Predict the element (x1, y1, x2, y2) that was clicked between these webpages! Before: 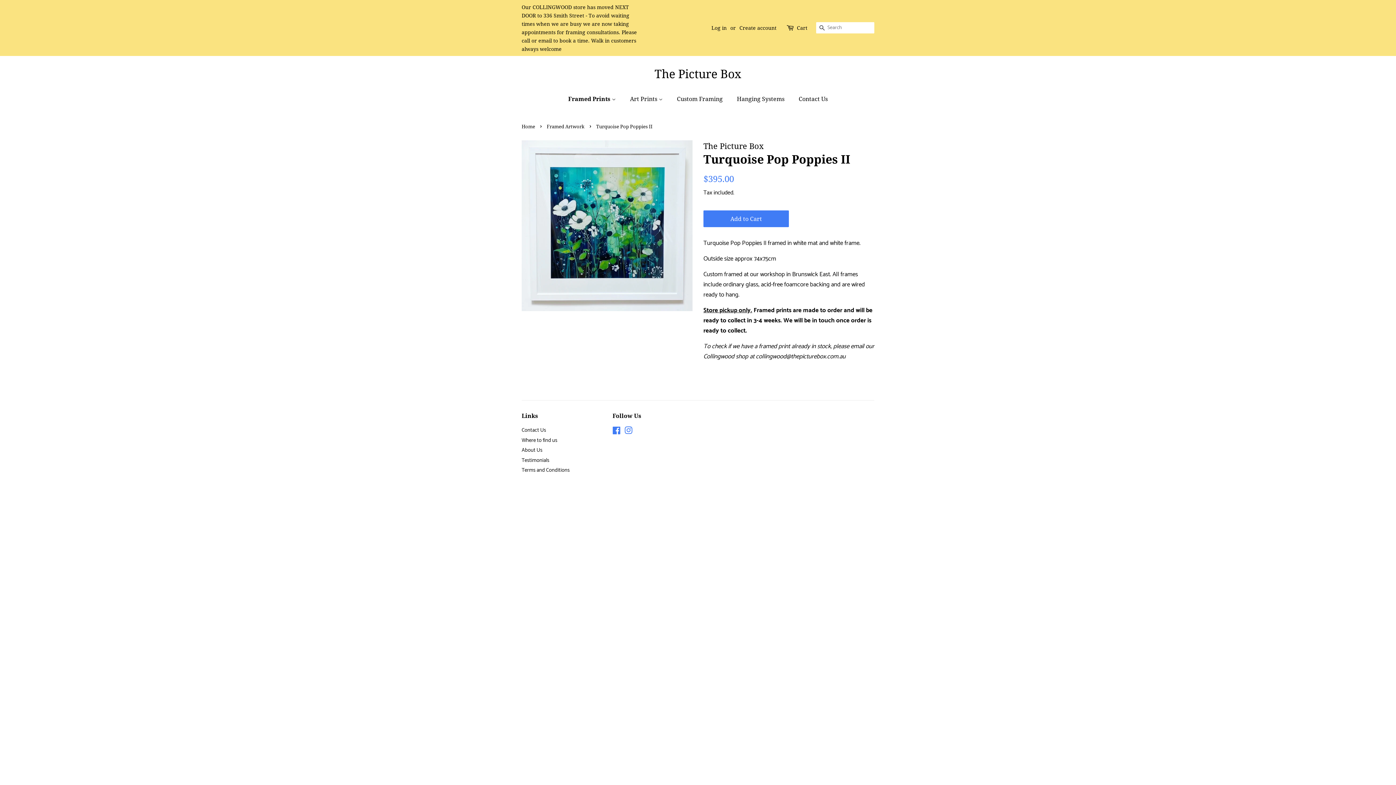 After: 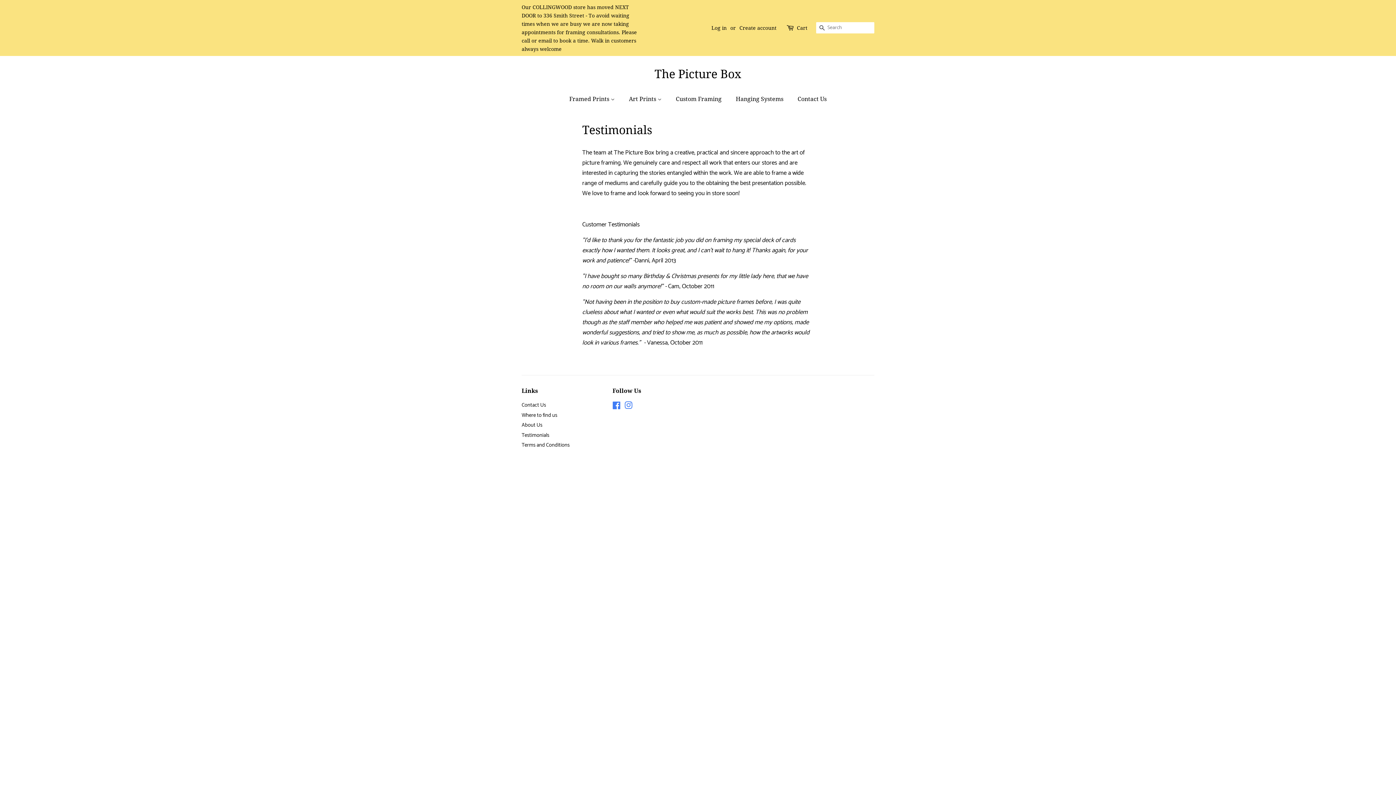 Action: bbox: (521, 456, 549, 465) label: Testimonials